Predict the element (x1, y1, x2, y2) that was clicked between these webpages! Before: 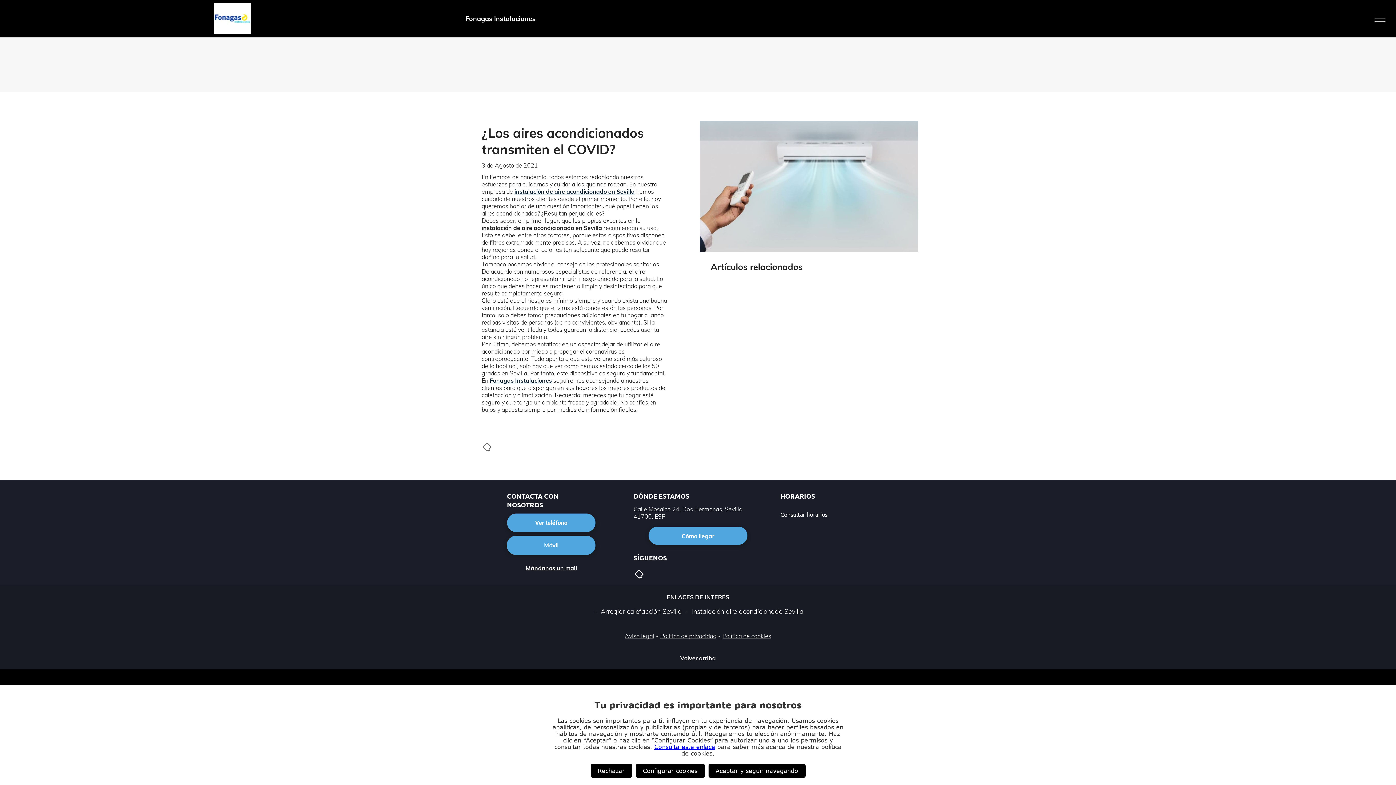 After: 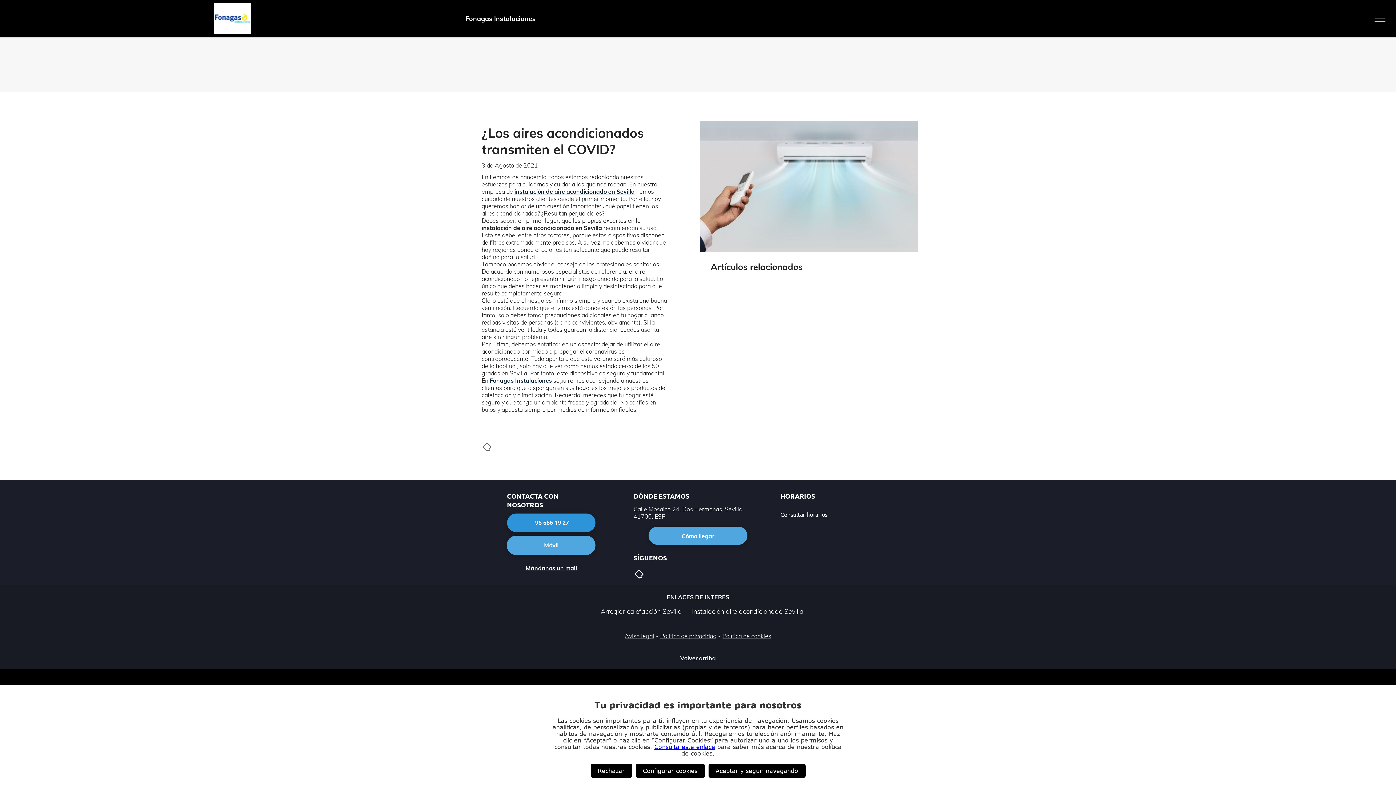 Action: label: Ver teléfono  bbox: (507, 513, 595, 532)